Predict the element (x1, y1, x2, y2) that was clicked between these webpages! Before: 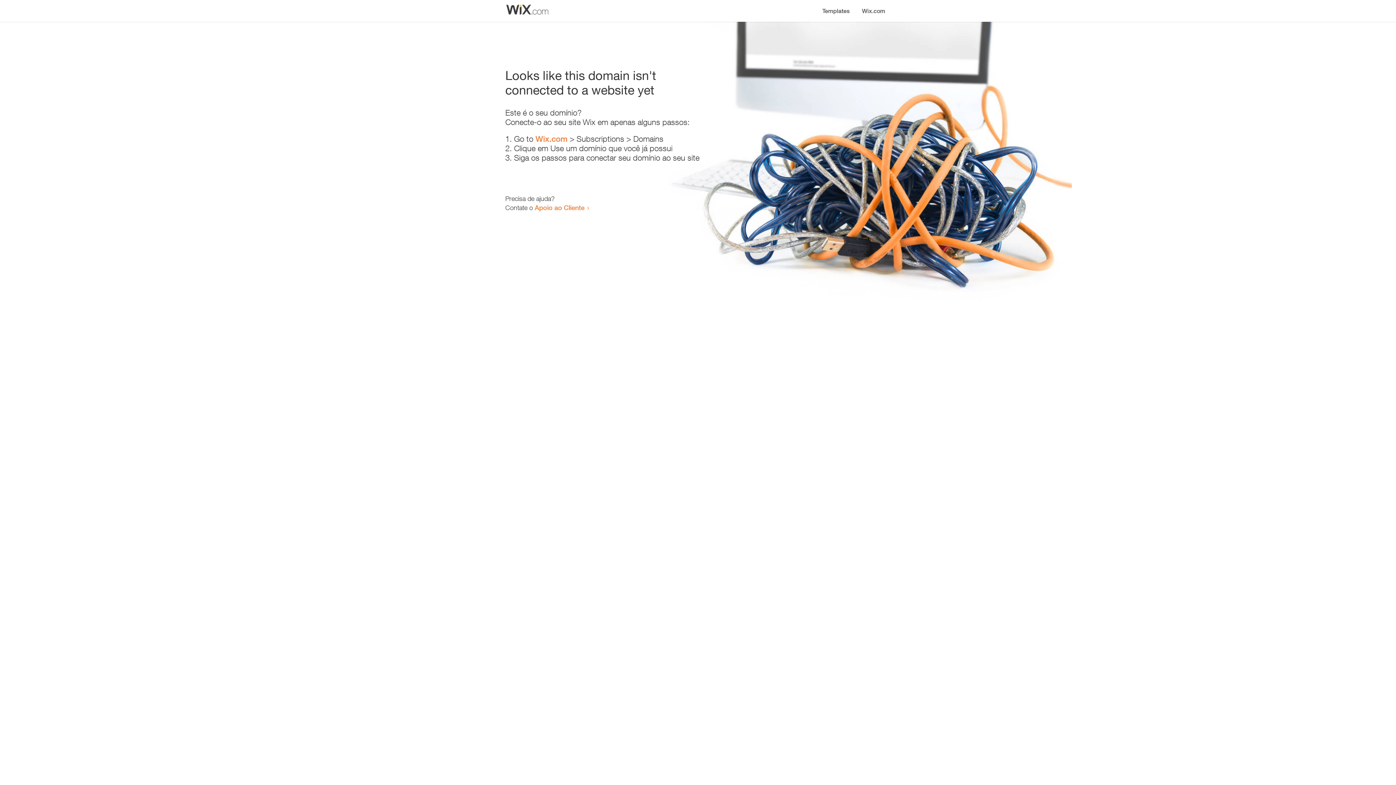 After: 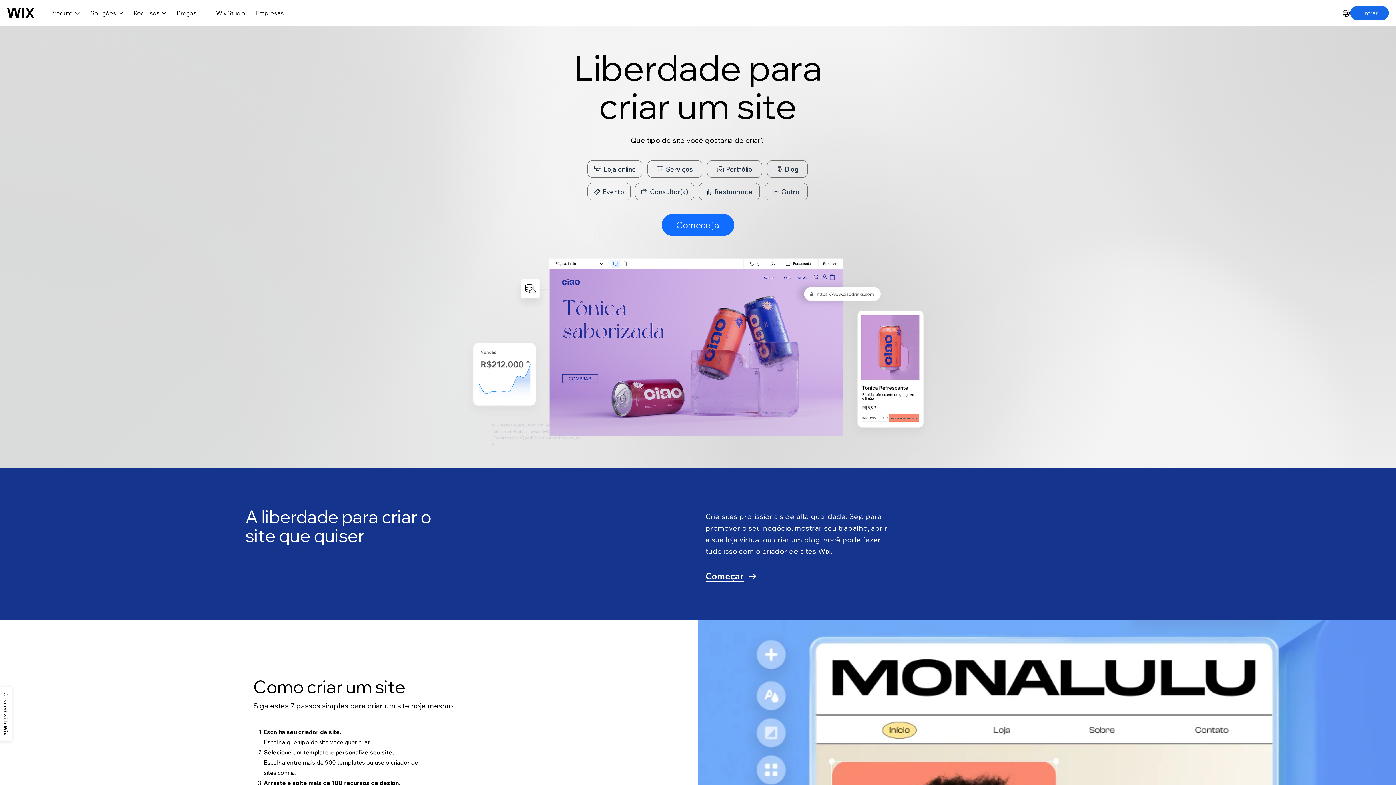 Action: label: Wix.com bbox: (535, 134, 567, 143)